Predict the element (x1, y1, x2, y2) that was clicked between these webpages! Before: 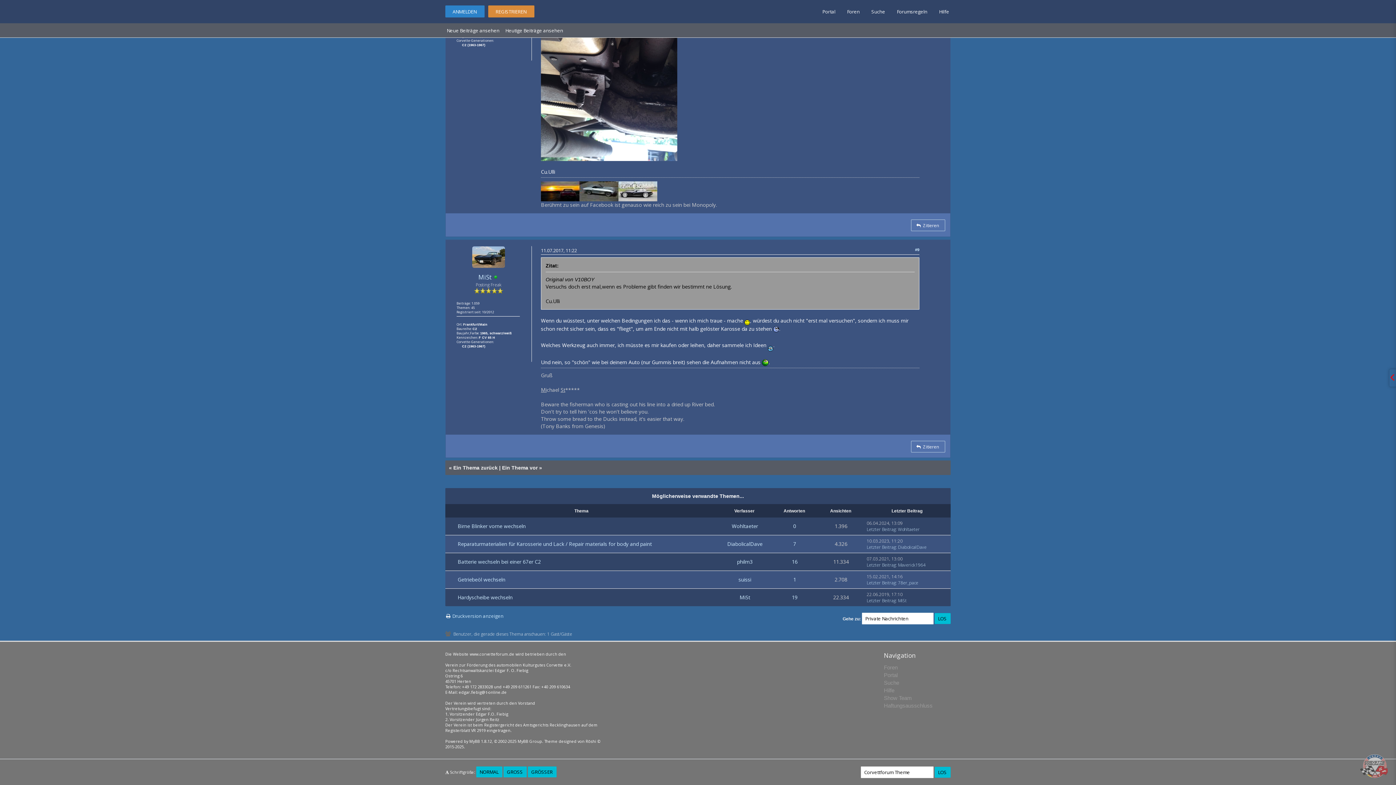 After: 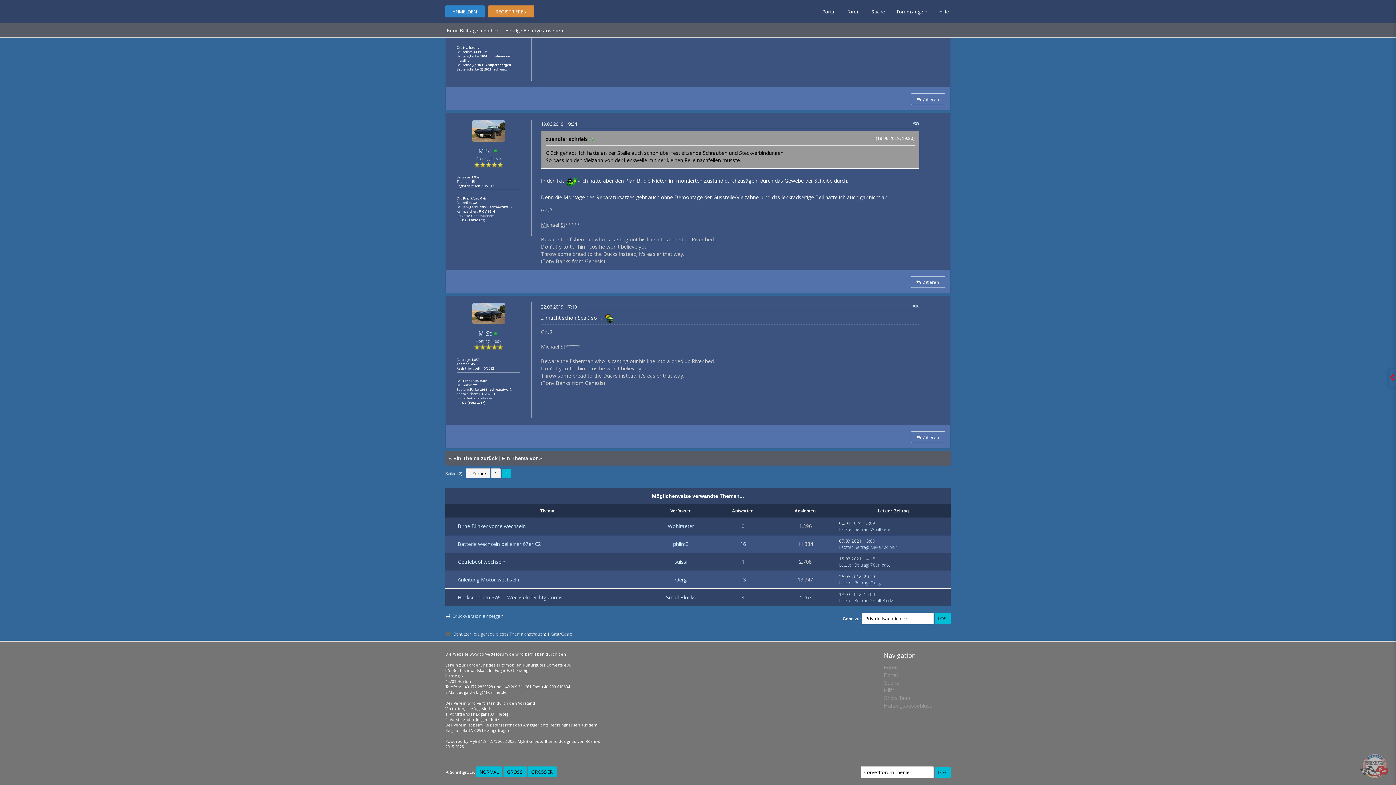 Action: label: Letzter Beitrag bbox: (866, 597, 896, 604)